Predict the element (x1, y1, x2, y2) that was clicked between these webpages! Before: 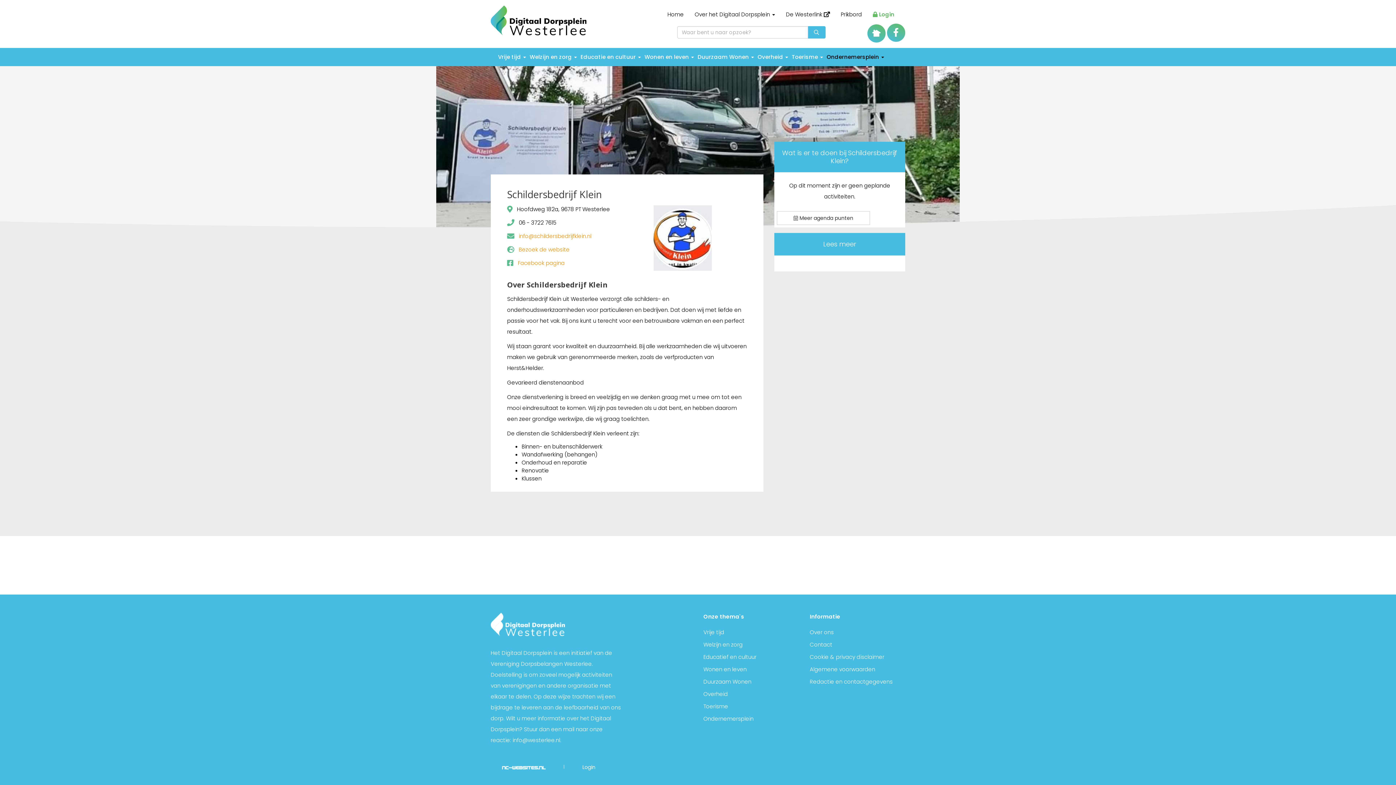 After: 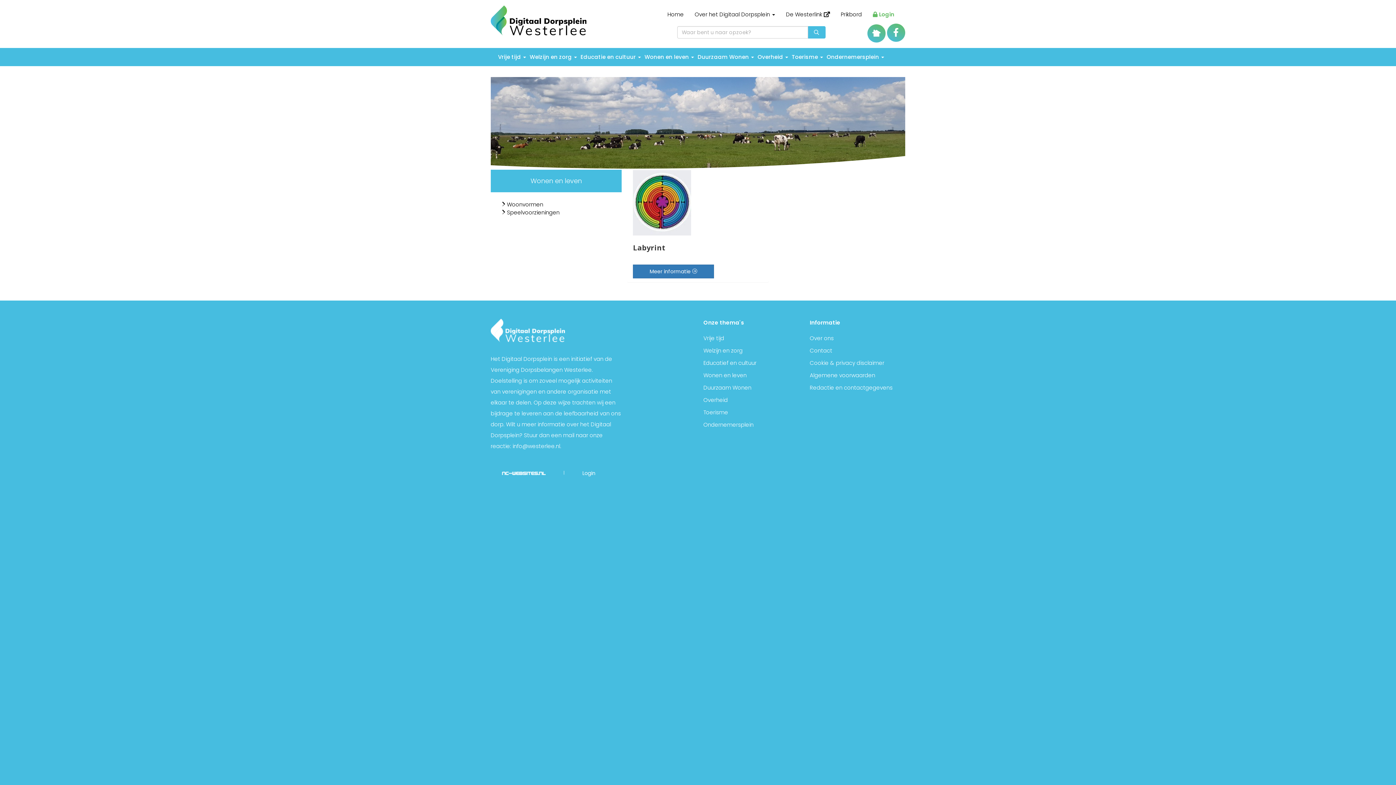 Action: bbox: (703, 665, 746, 673) label: Wonen en leven